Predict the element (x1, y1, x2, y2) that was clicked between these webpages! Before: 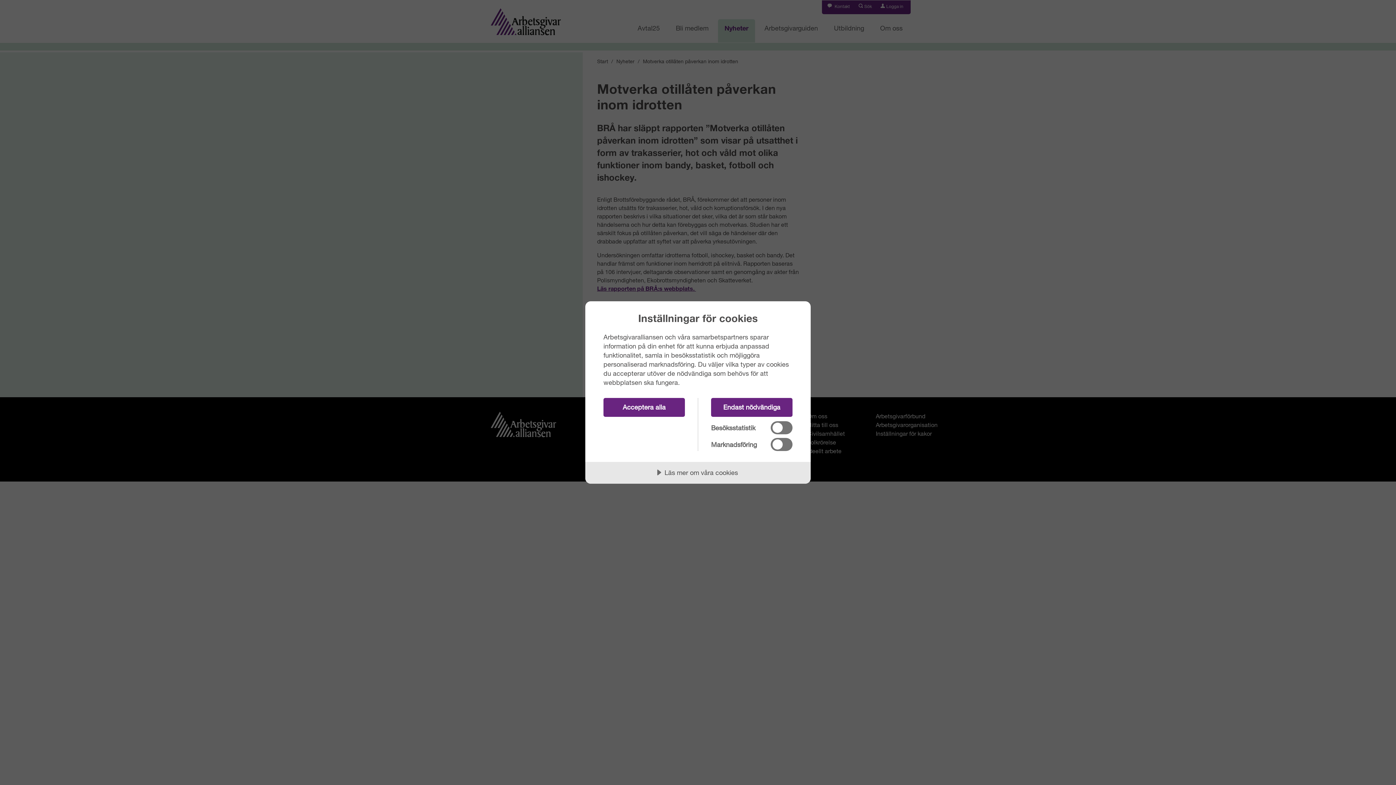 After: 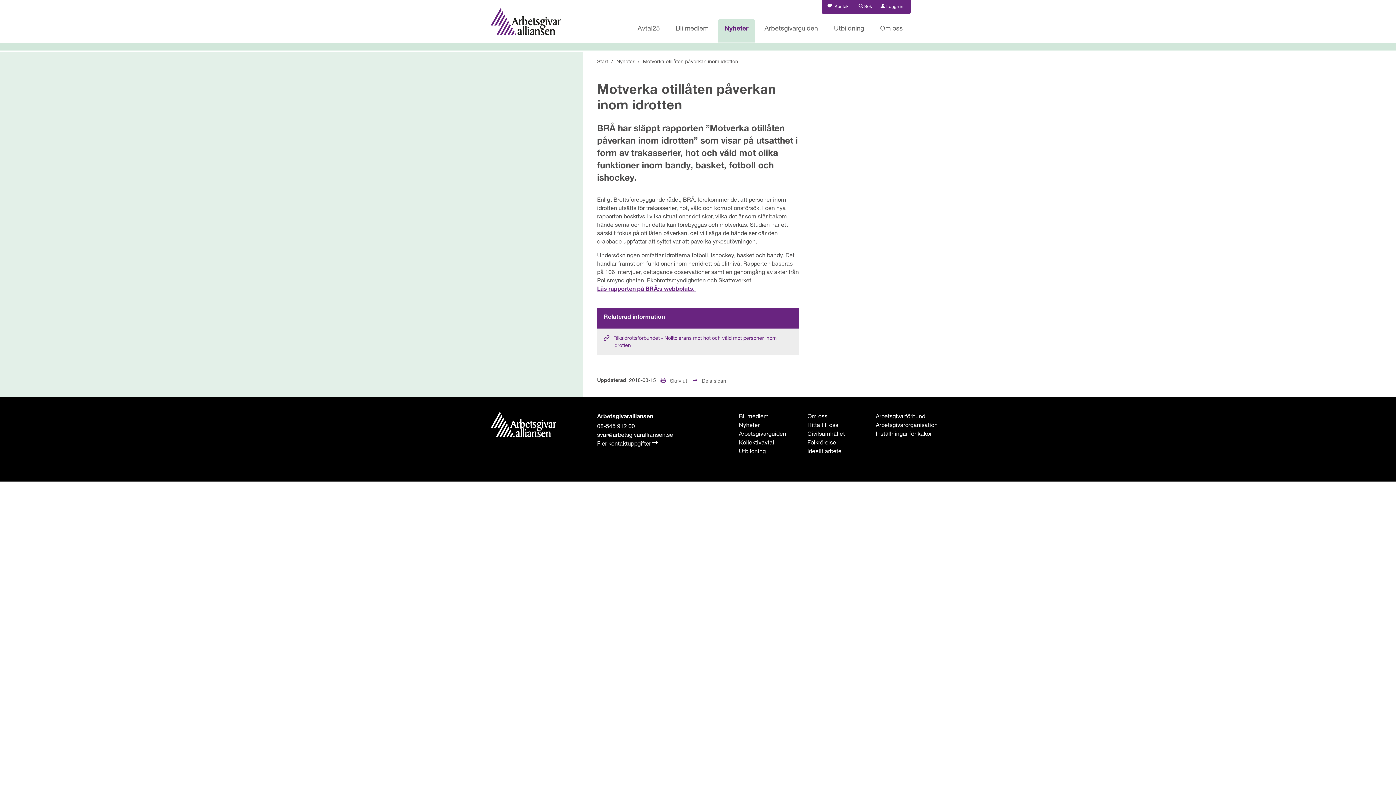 Action: bbox: (603, 398, 685, 417) label: Acceptera alla